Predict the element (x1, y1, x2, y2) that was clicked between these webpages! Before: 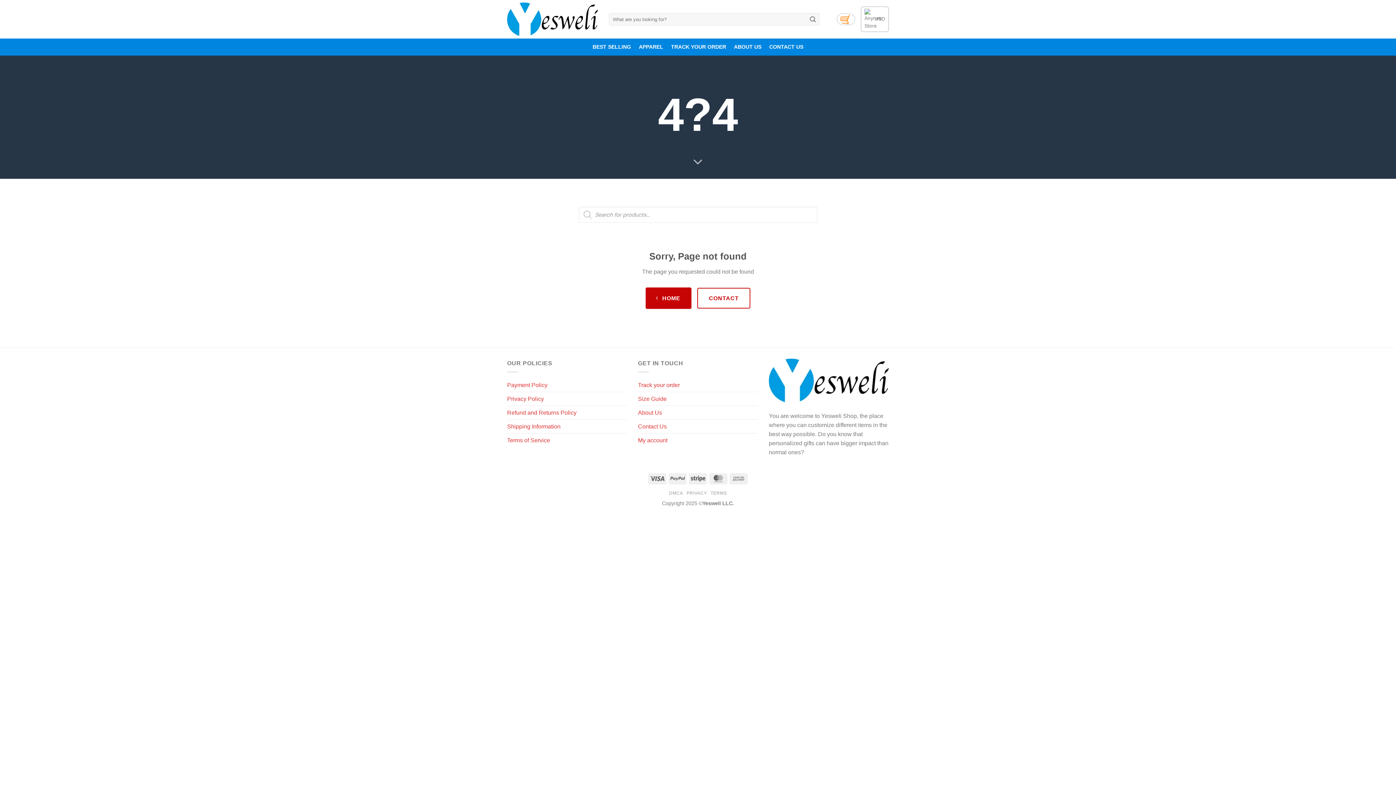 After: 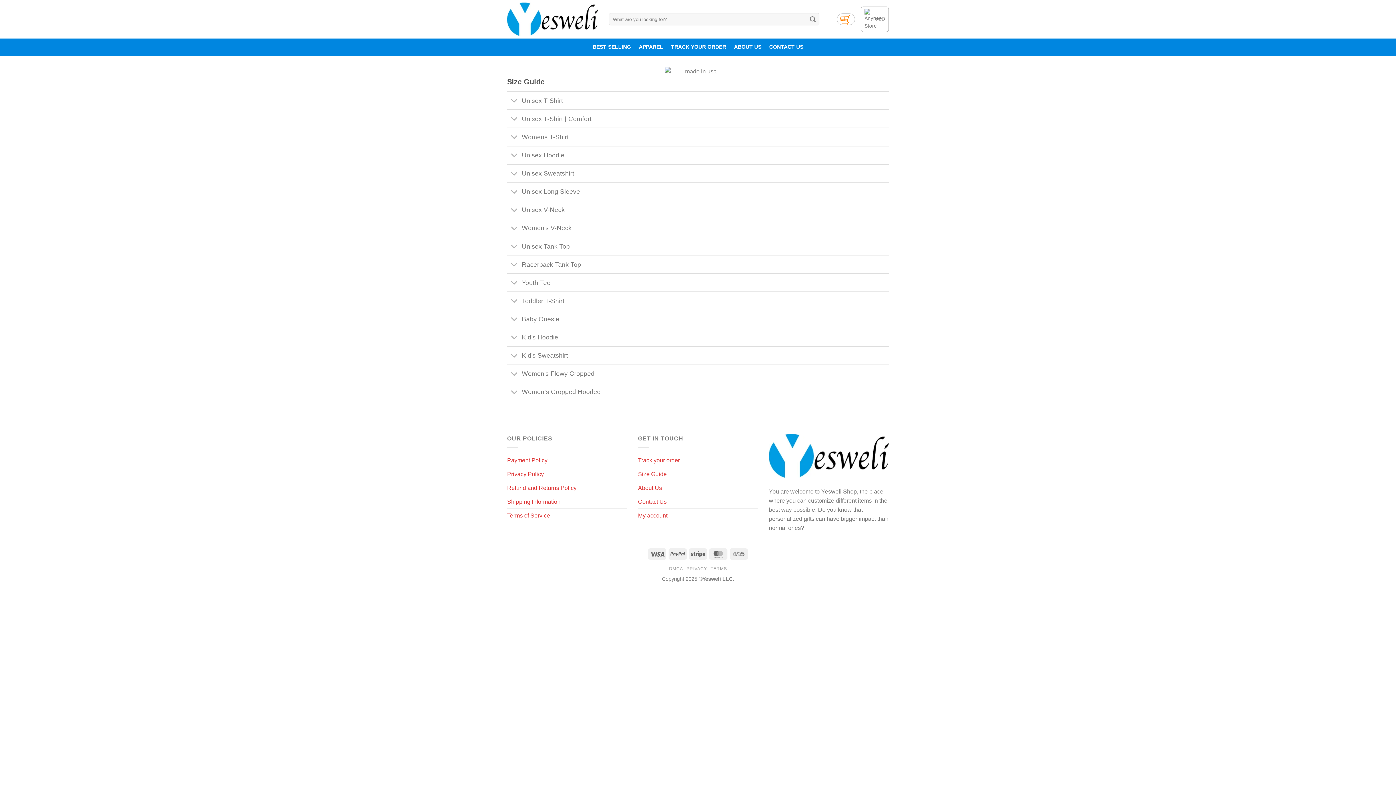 Action: bbox: (638, 392, 666, 405) label: Size Guide